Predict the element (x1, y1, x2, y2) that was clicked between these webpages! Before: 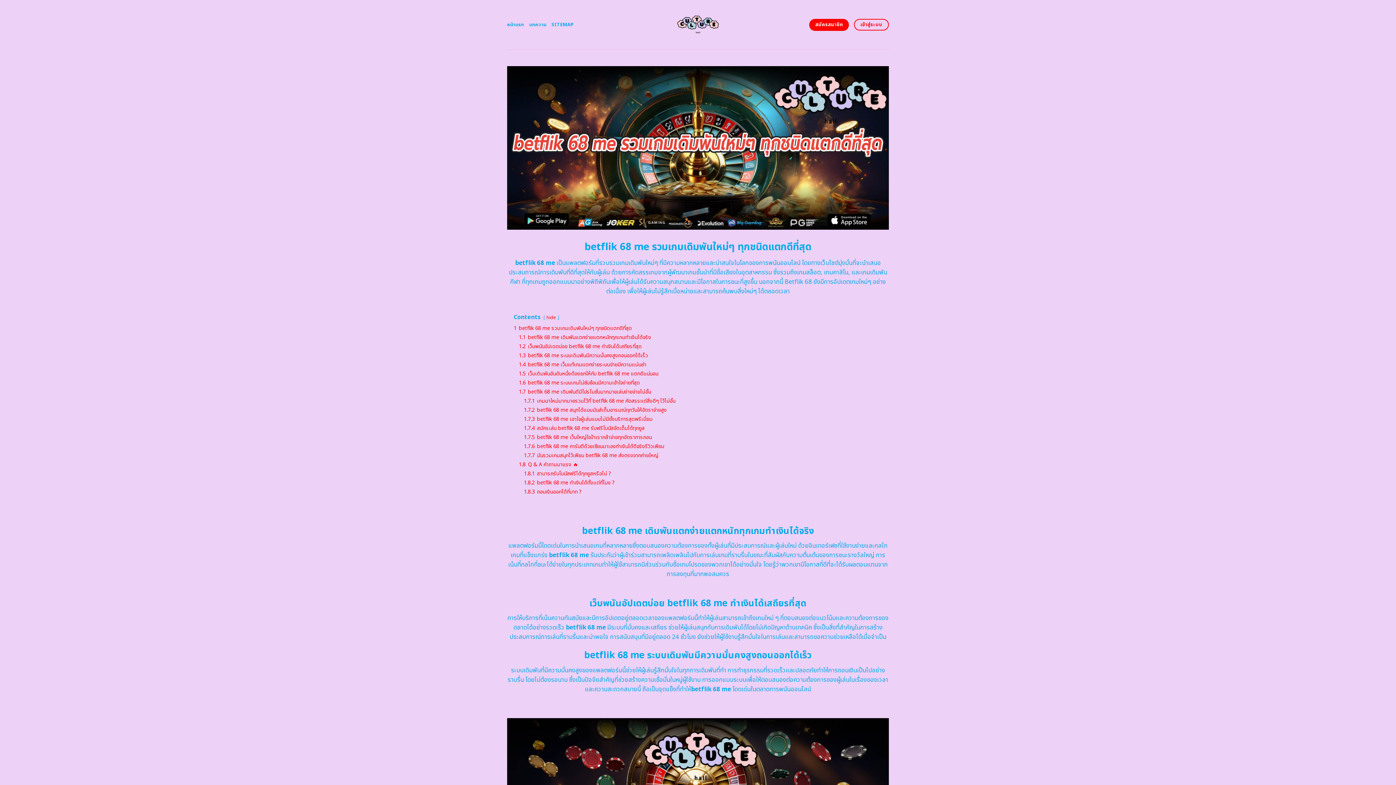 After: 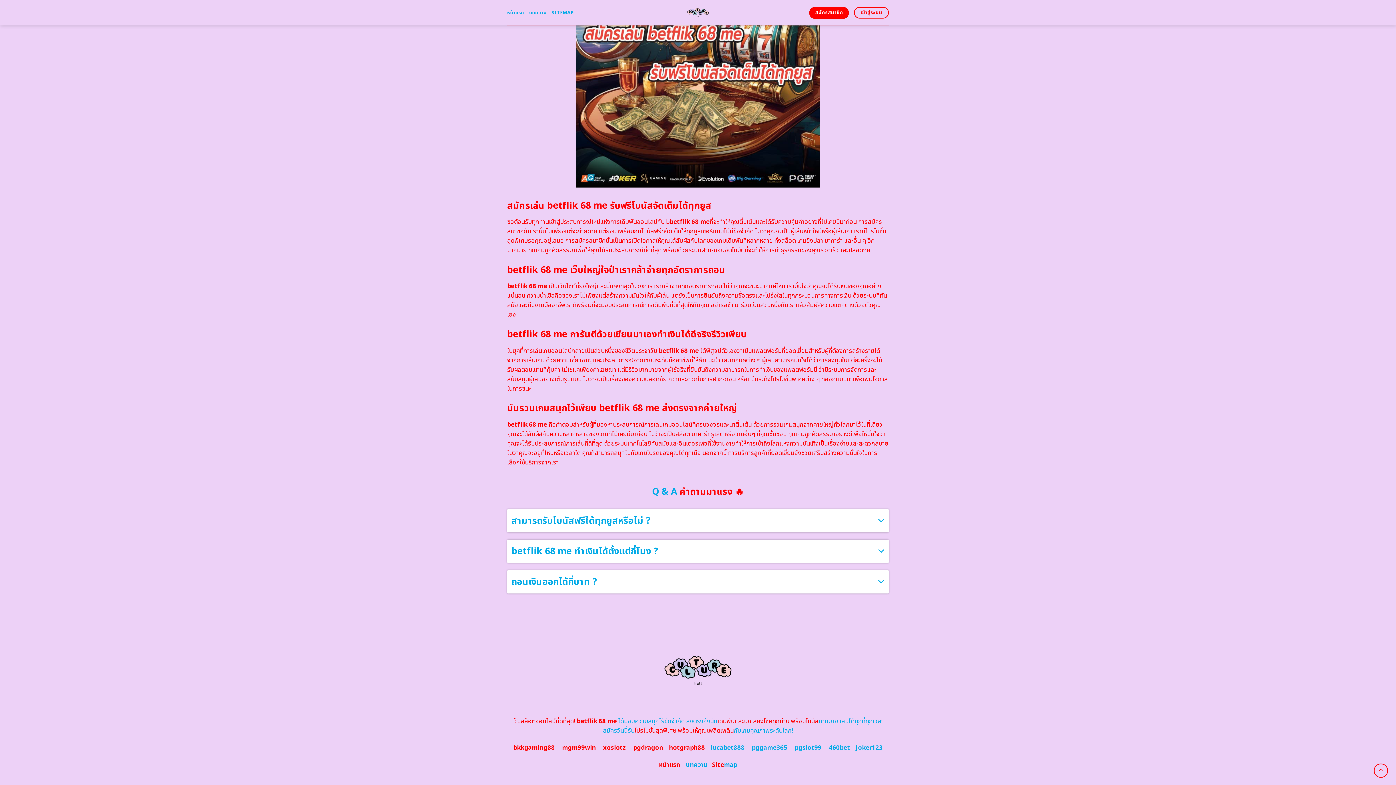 Action: label: 1.8.1 สามารถรับโบนัสฟรีได้ทุกยูสหรือไม่ ? bbox: (524, 470, 611, 477)